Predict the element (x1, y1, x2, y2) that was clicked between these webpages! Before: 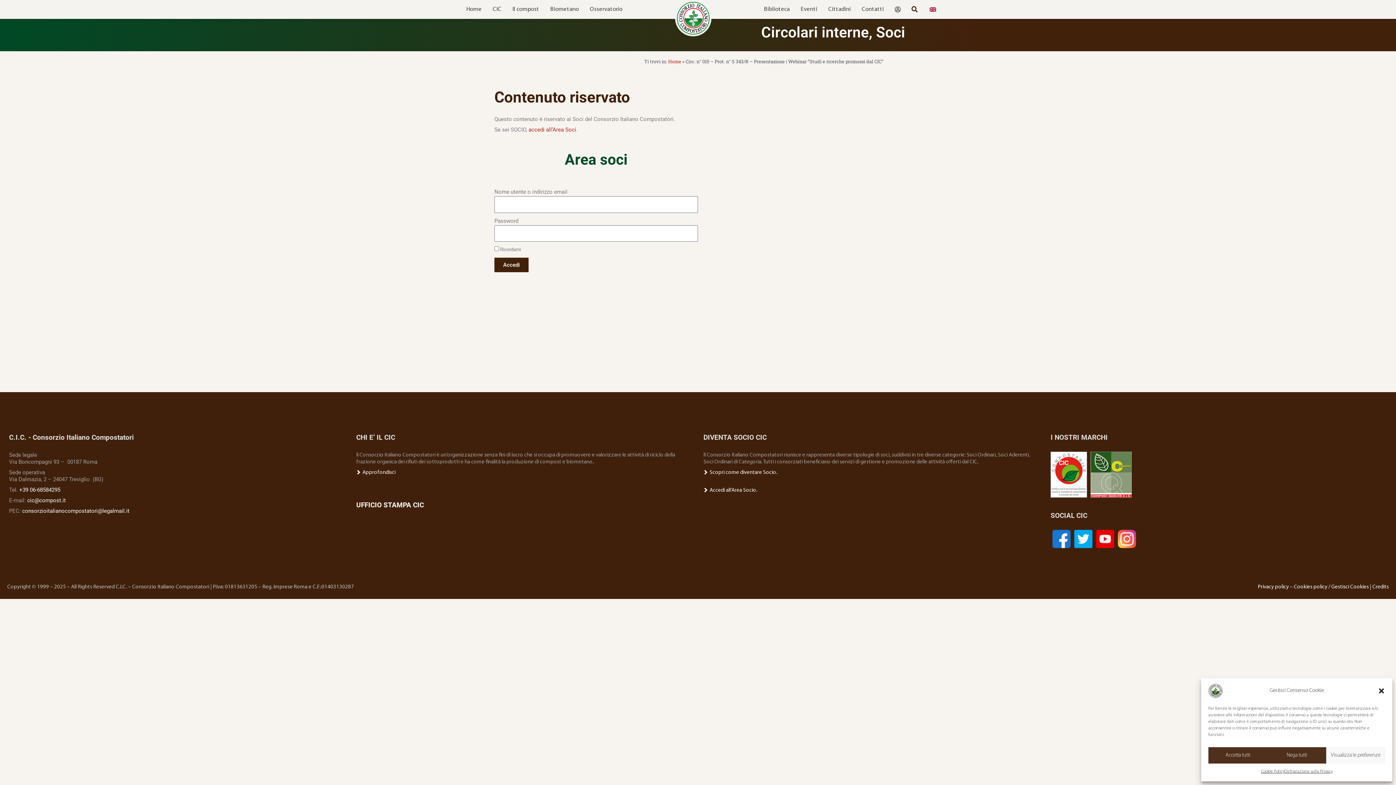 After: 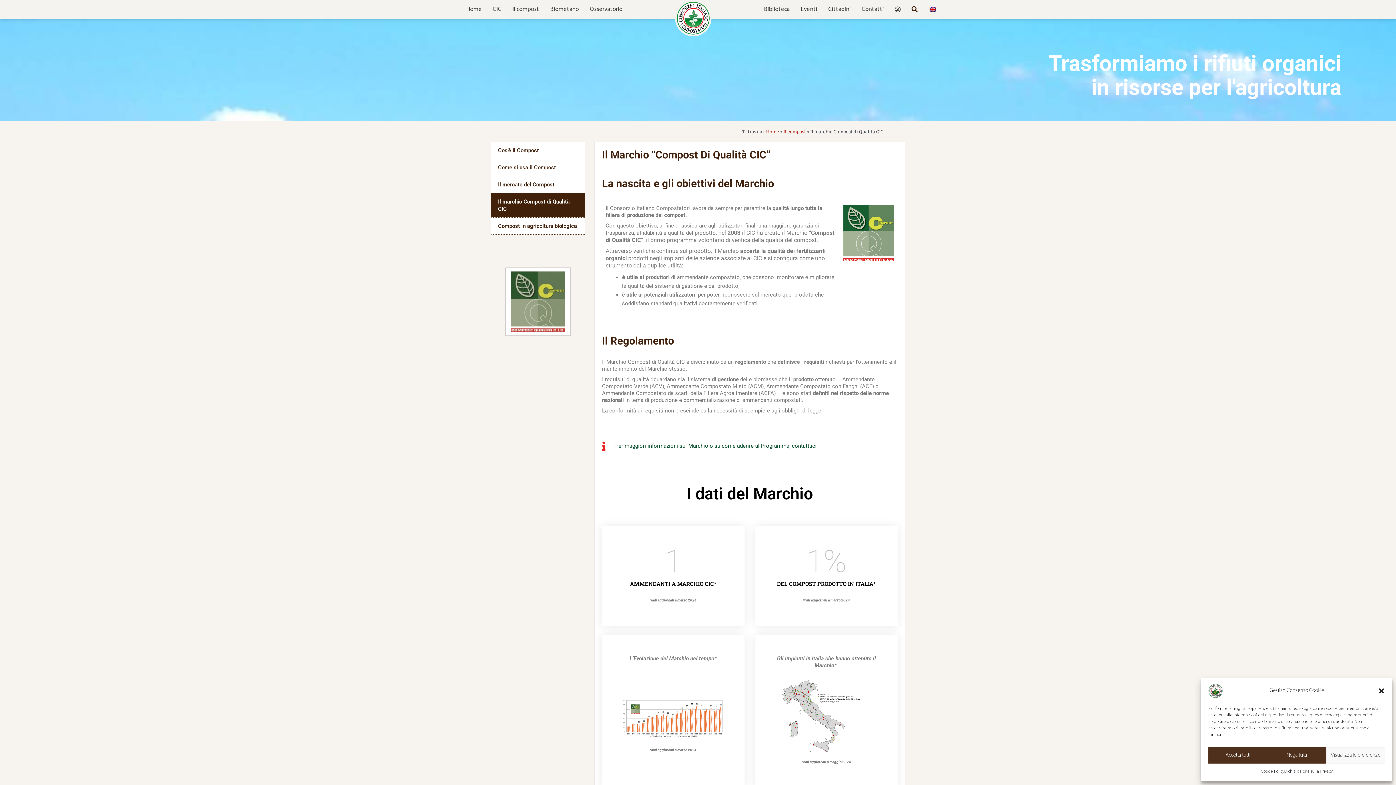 Action: bbox: (1090, 452, 1132, 497)